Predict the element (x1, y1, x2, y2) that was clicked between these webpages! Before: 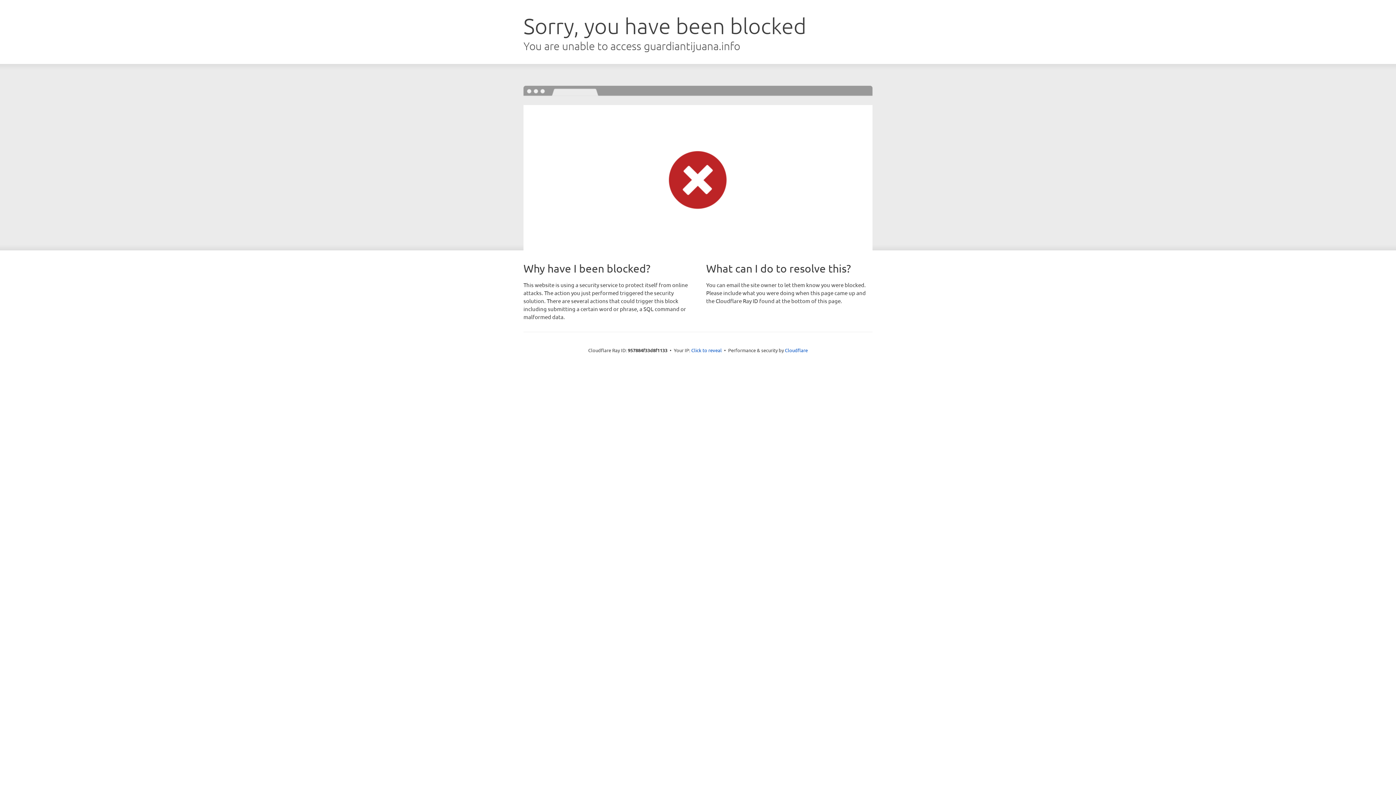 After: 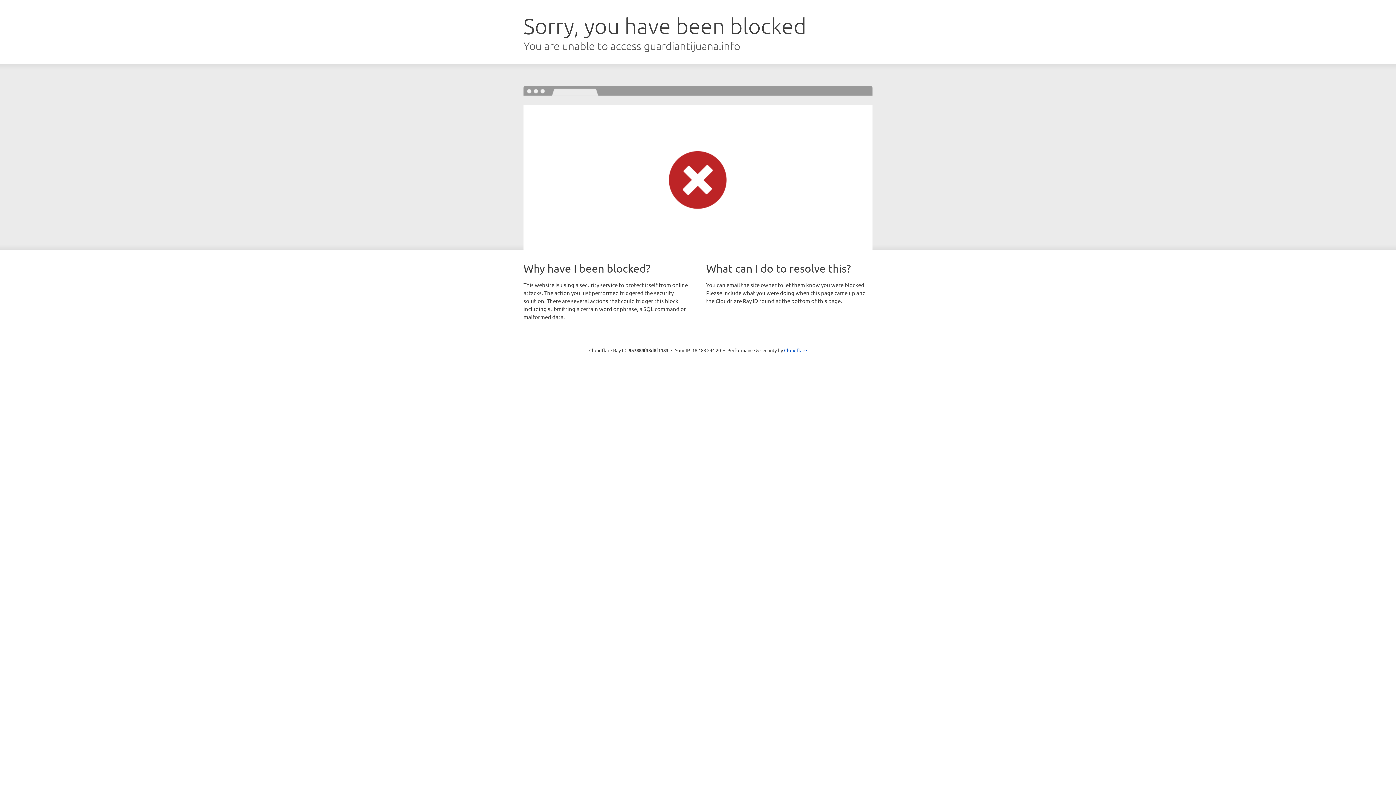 Action: bbox: (691, 346, 722, 353) label: Click to reveal